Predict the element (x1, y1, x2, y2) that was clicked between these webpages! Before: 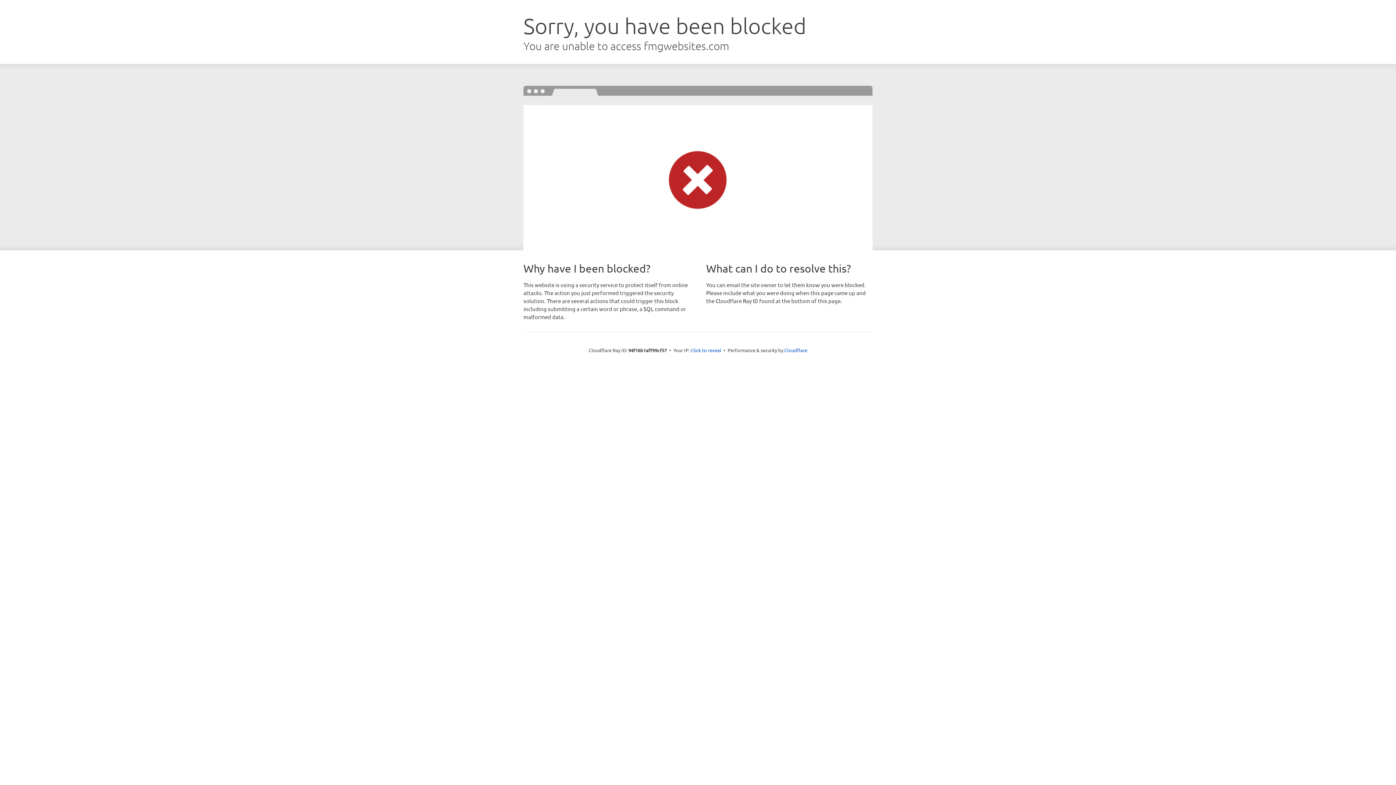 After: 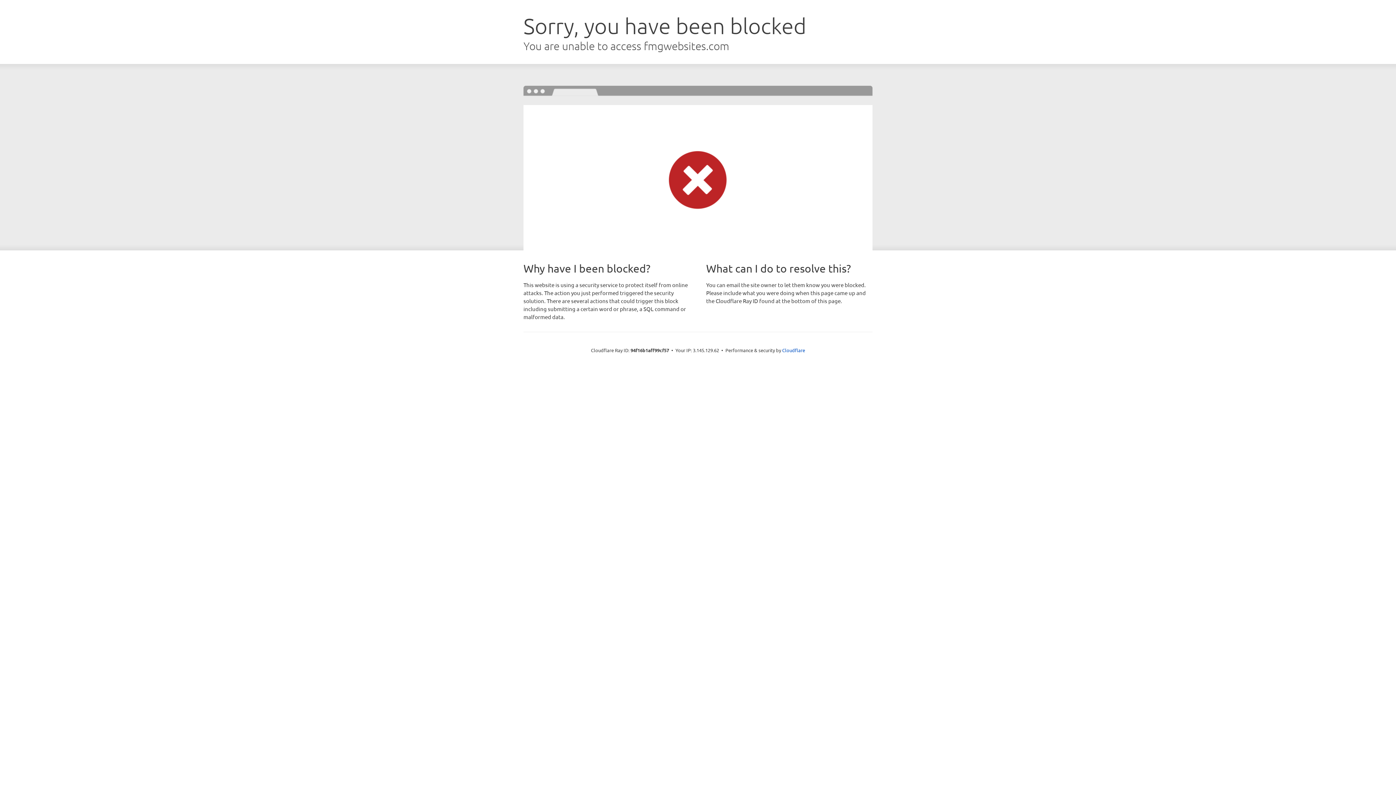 Action: label: Click to reveal bbox: (690, 346, 721, 353)